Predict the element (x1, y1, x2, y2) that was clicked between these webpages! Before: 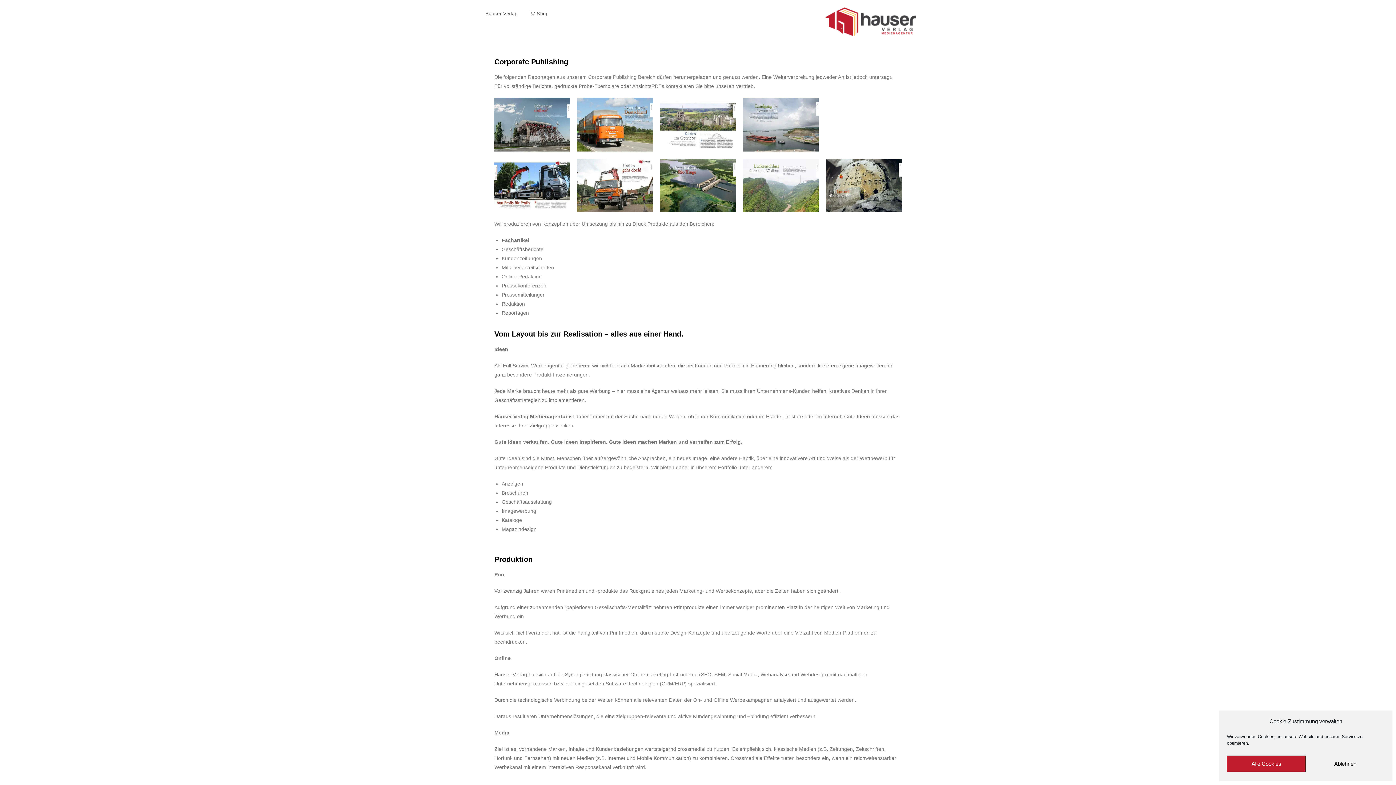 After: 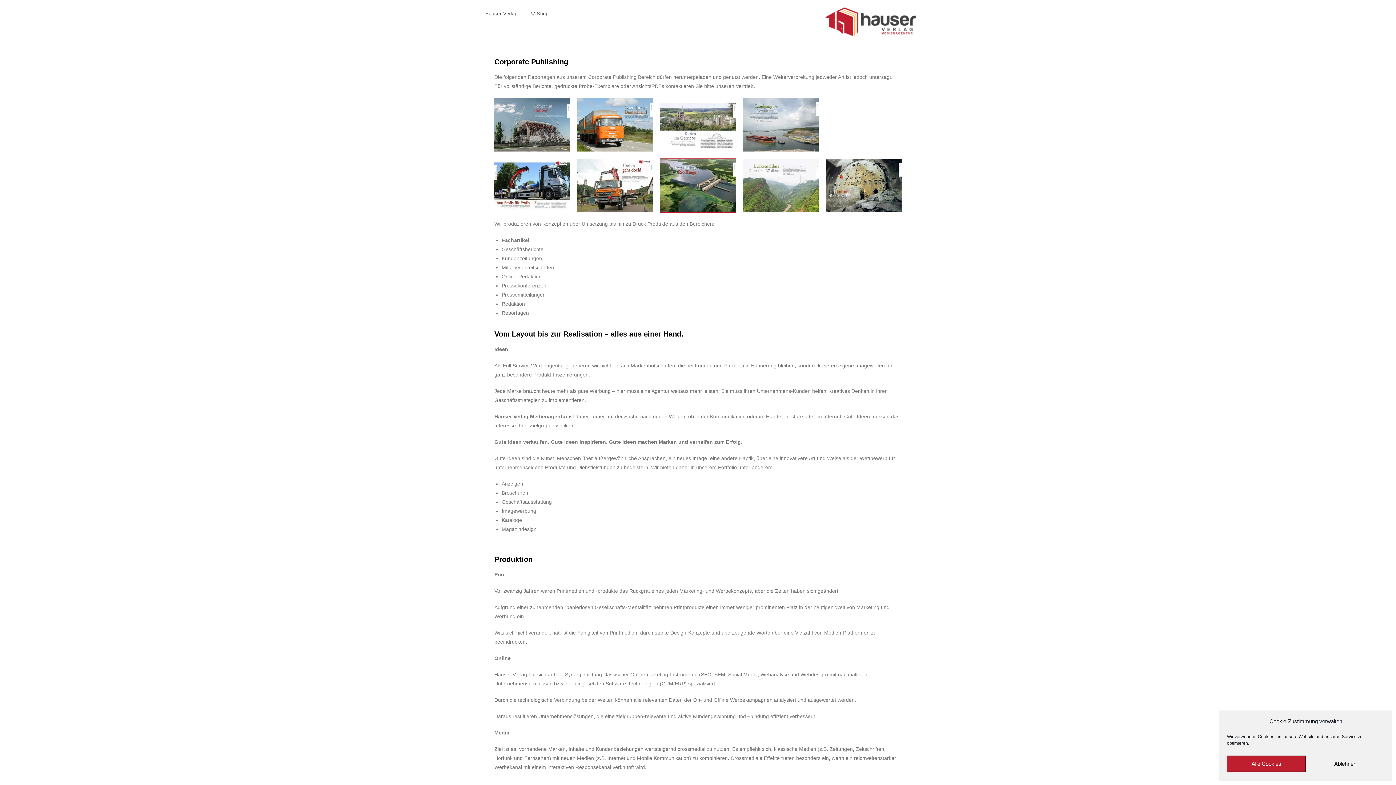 Action: bbox: (660, 158, 736, 212)